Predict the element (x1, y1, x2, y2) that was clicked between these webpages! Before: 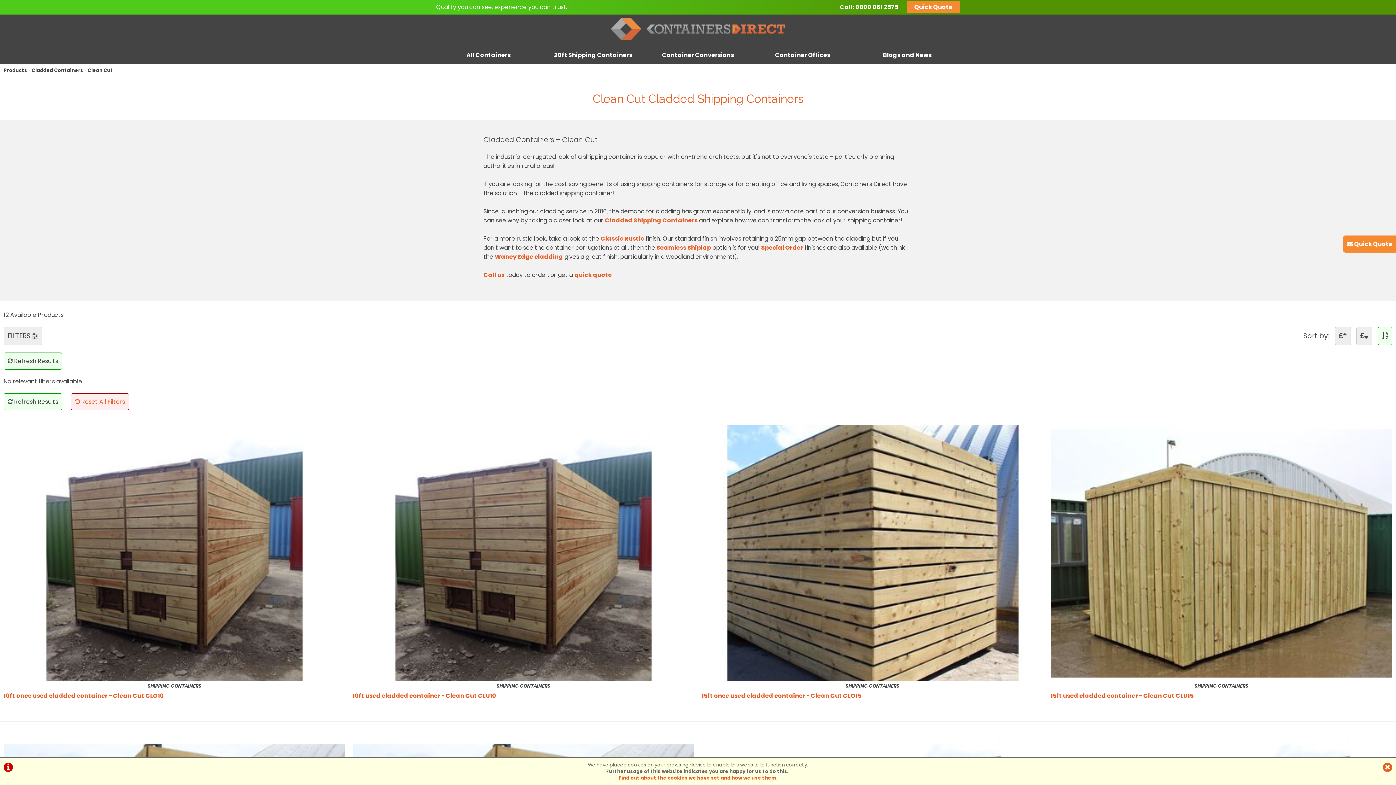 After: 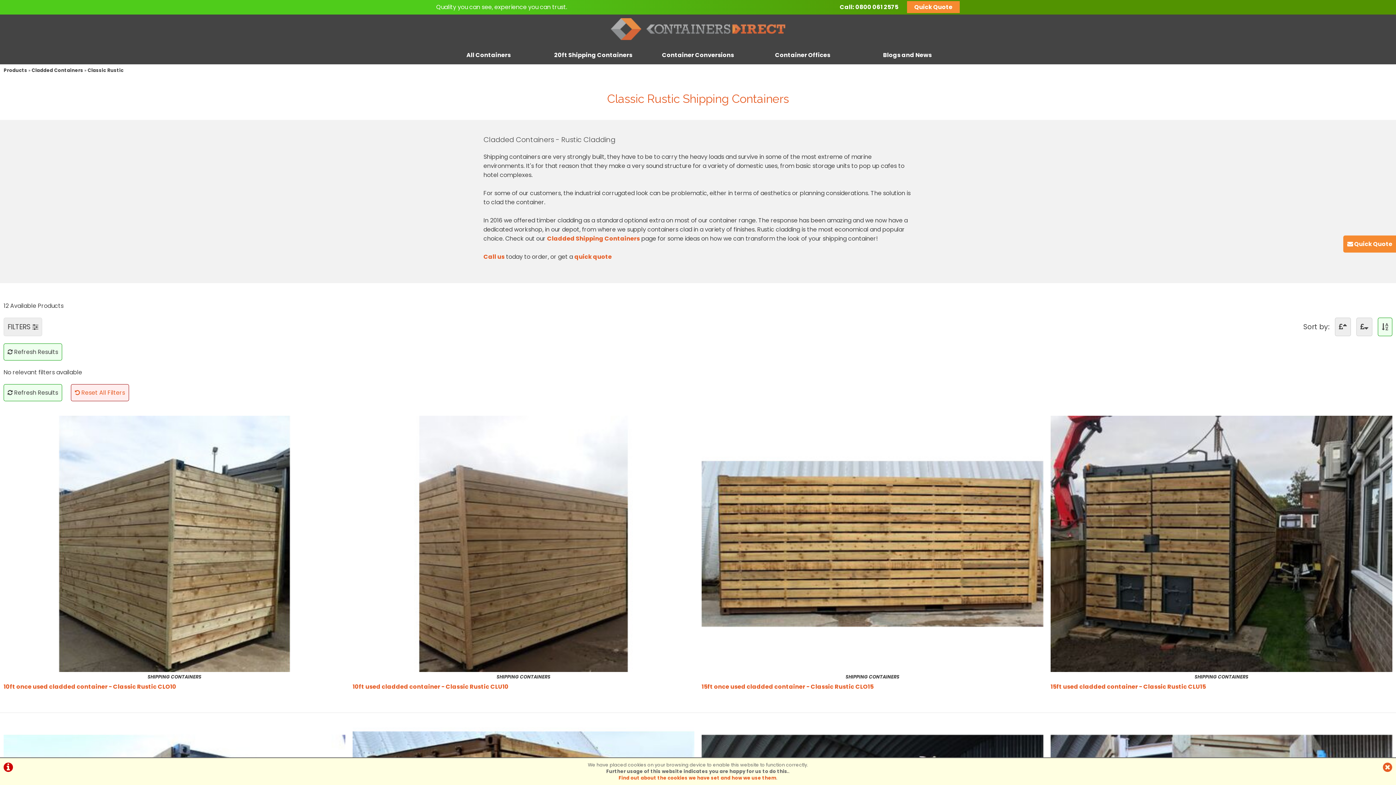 Action: label: Classic Rustic bbox: (600, 234, 644, 242)